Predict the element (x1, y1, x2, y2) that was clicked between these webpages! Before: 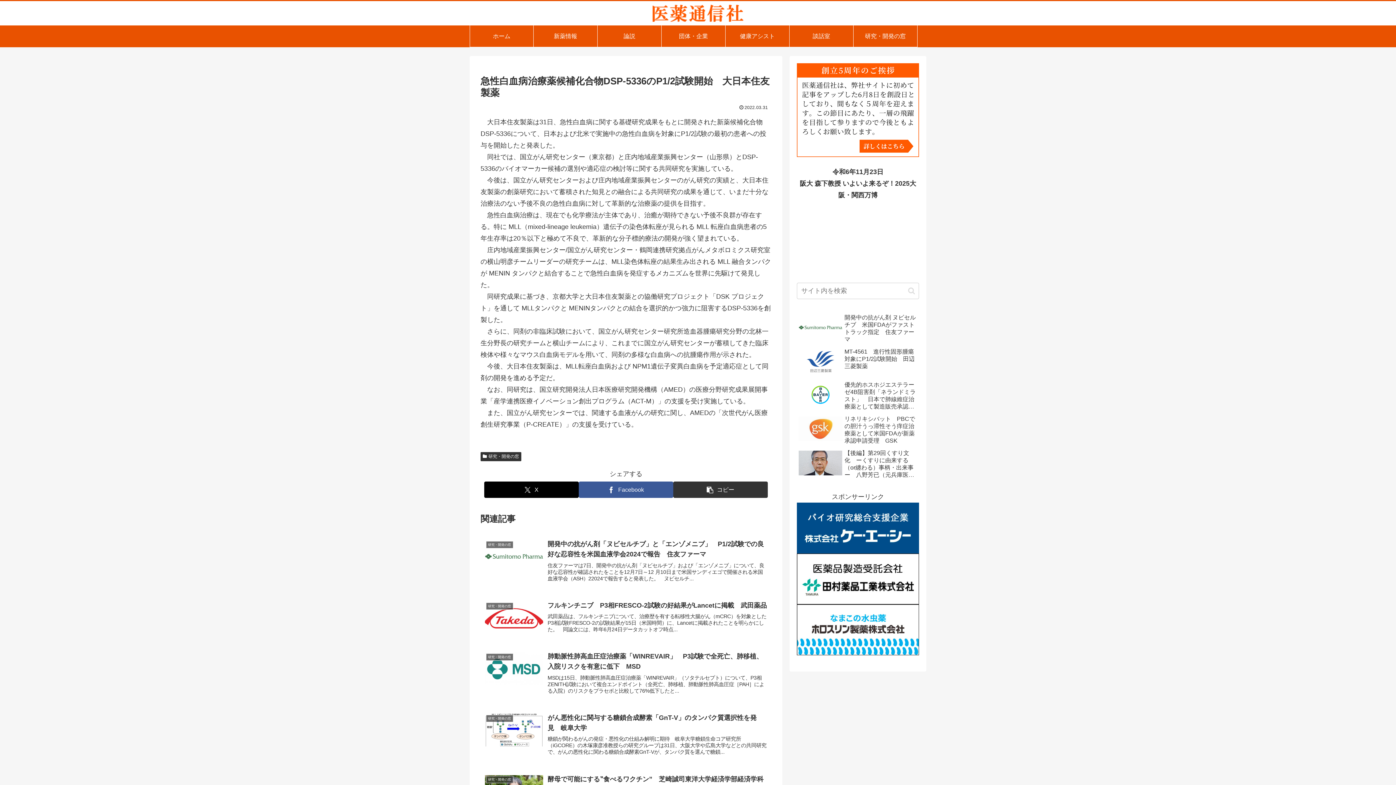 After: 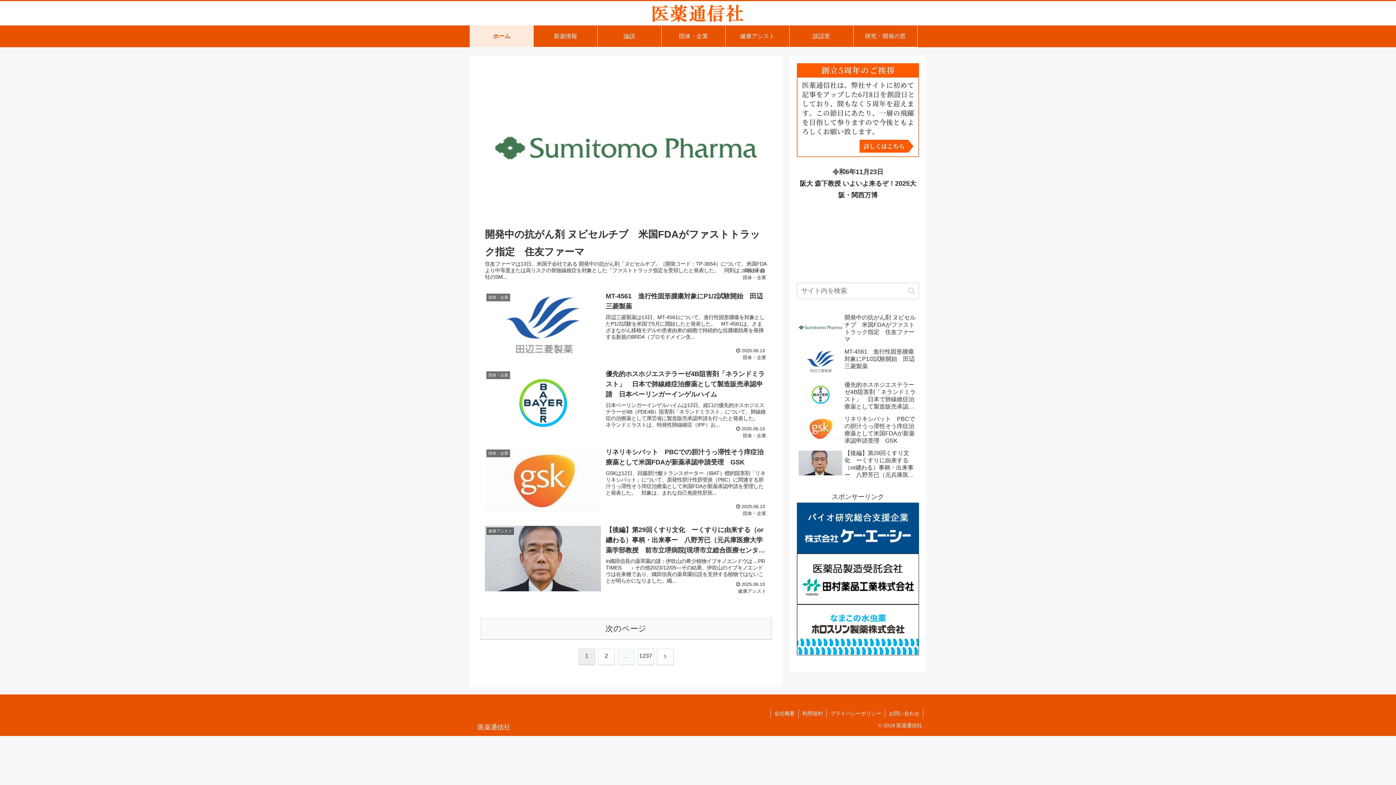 Action: bbox: (646, 4, 750, 21)